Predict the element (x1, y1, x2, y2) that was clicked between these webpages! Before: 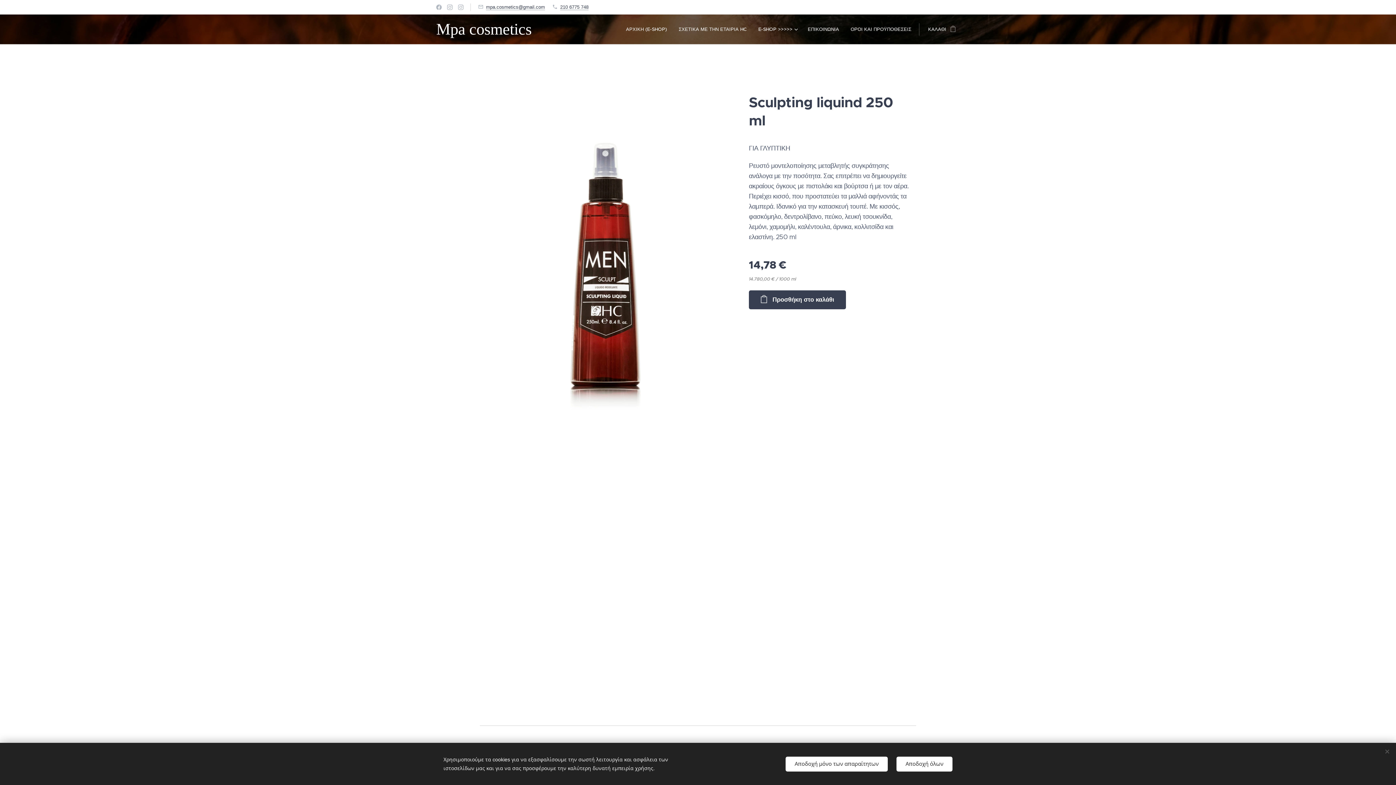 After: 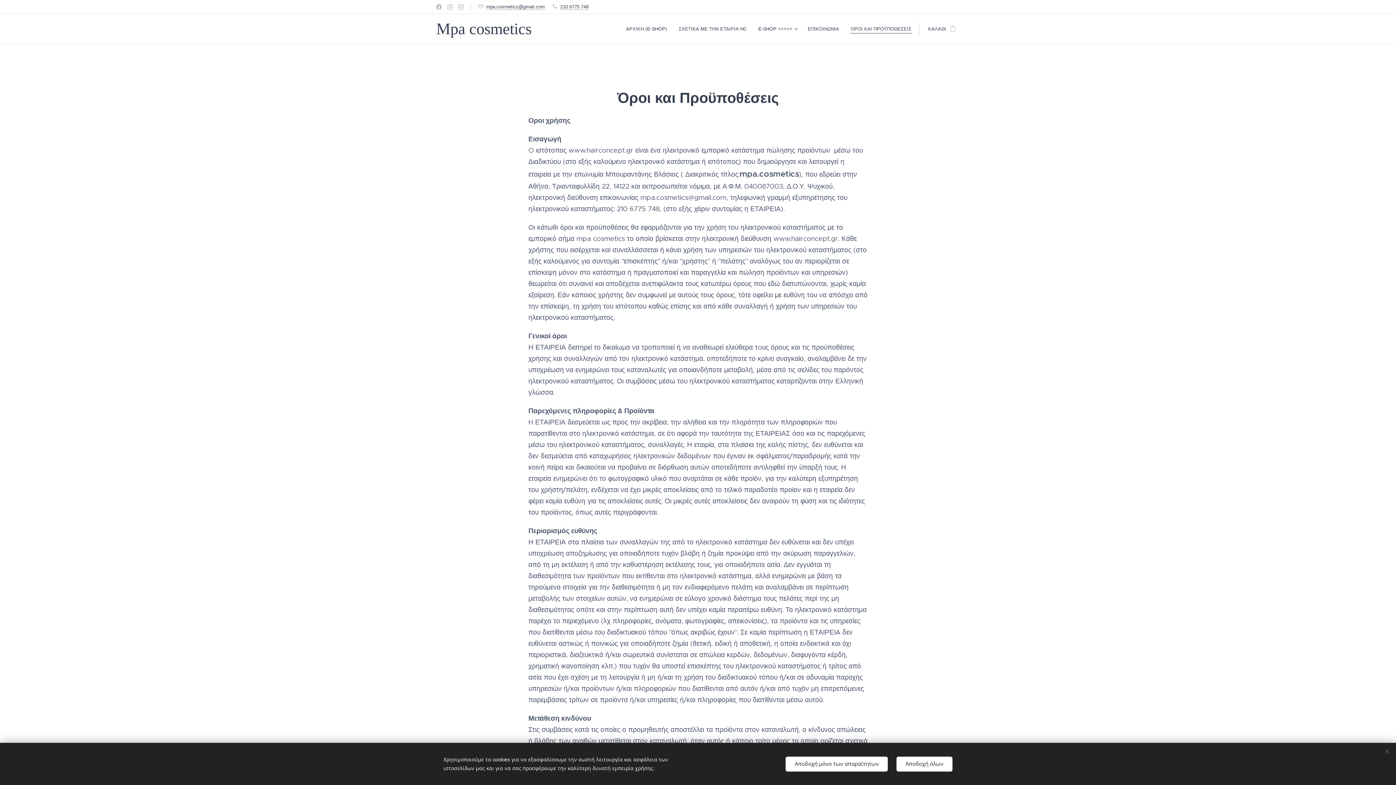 Action: label: ΟΡΟΙ ΚΑΙ ΠΡΟΫΠΟΘΕΣΕΙΣ bbox: (845, 20, 917, 38)